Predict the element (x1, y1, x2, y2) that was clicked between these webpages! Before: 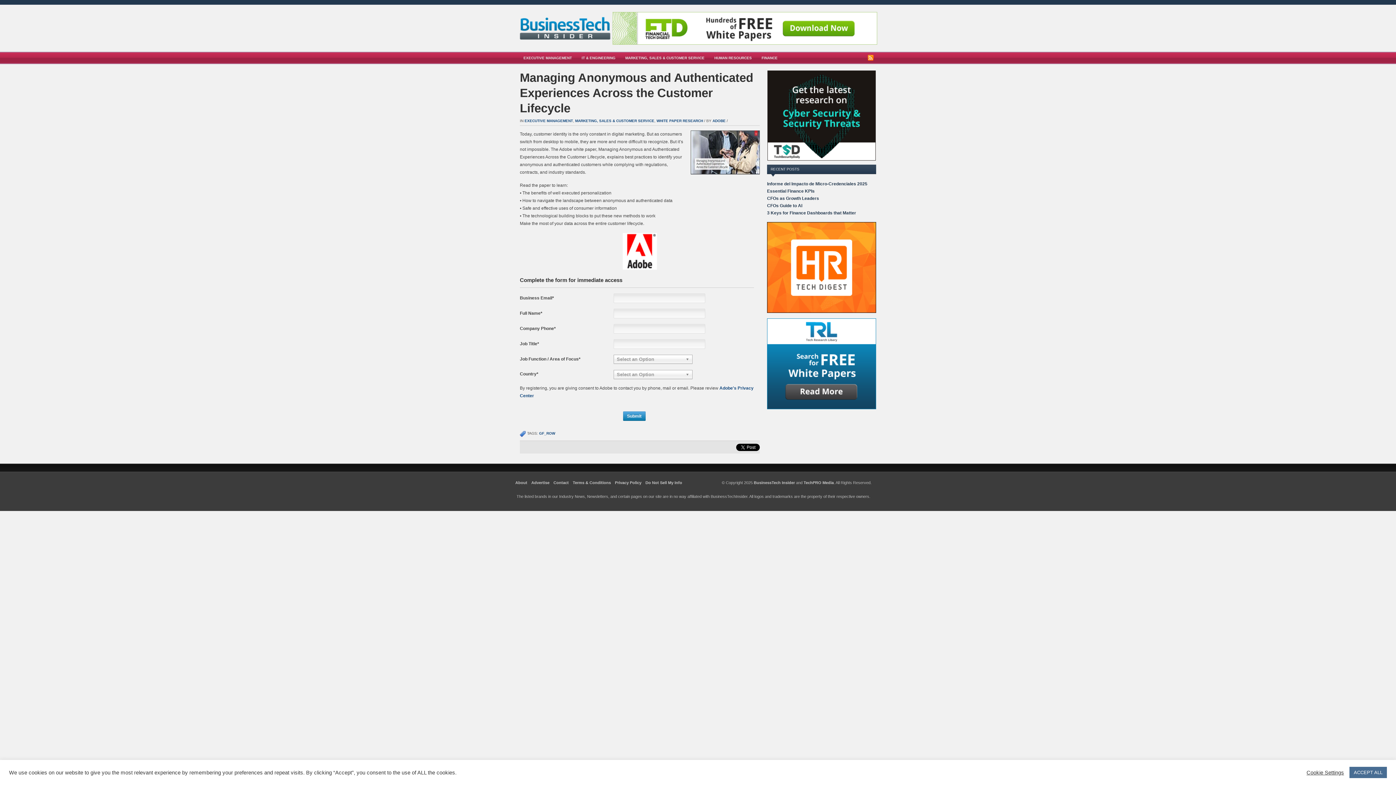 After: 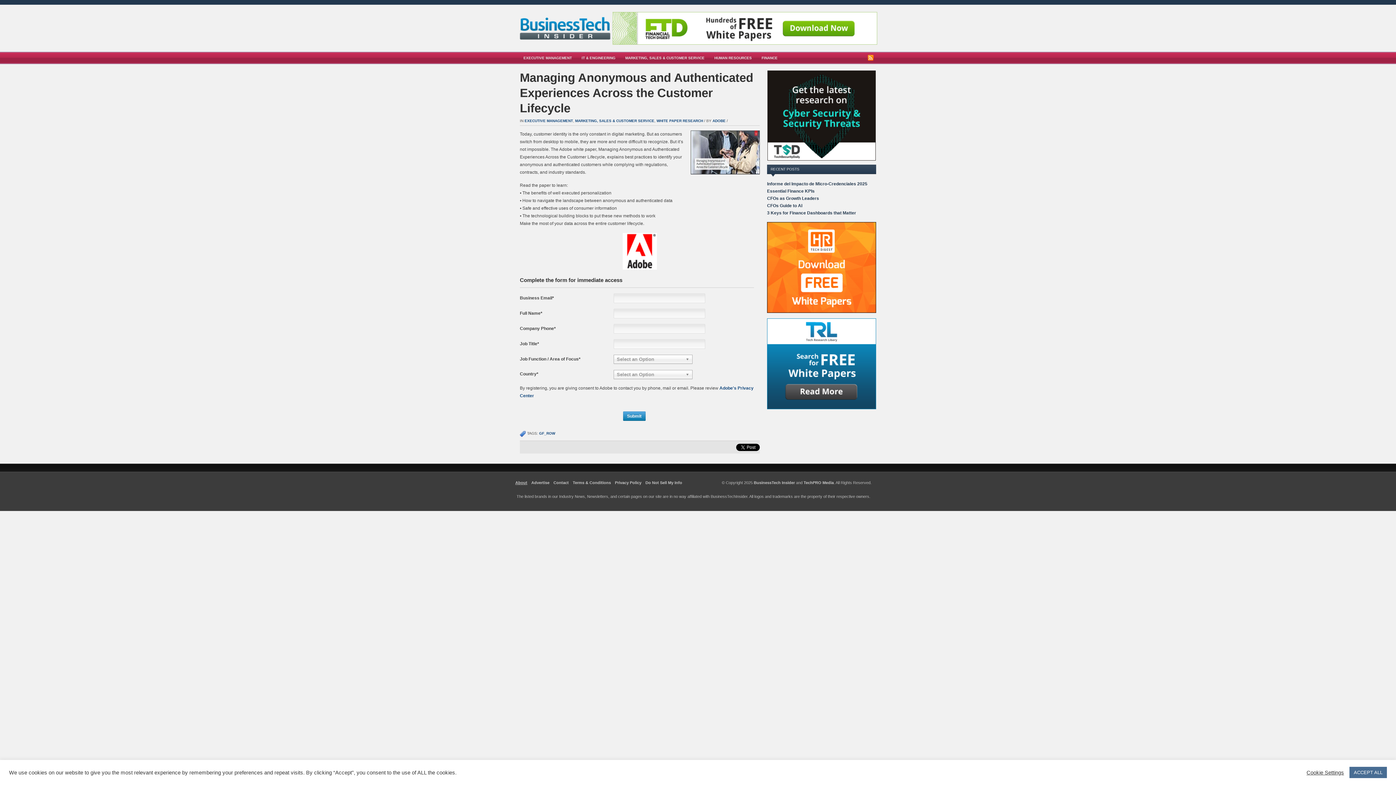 Action: label: About bbox: (515, 480, 527, 485)